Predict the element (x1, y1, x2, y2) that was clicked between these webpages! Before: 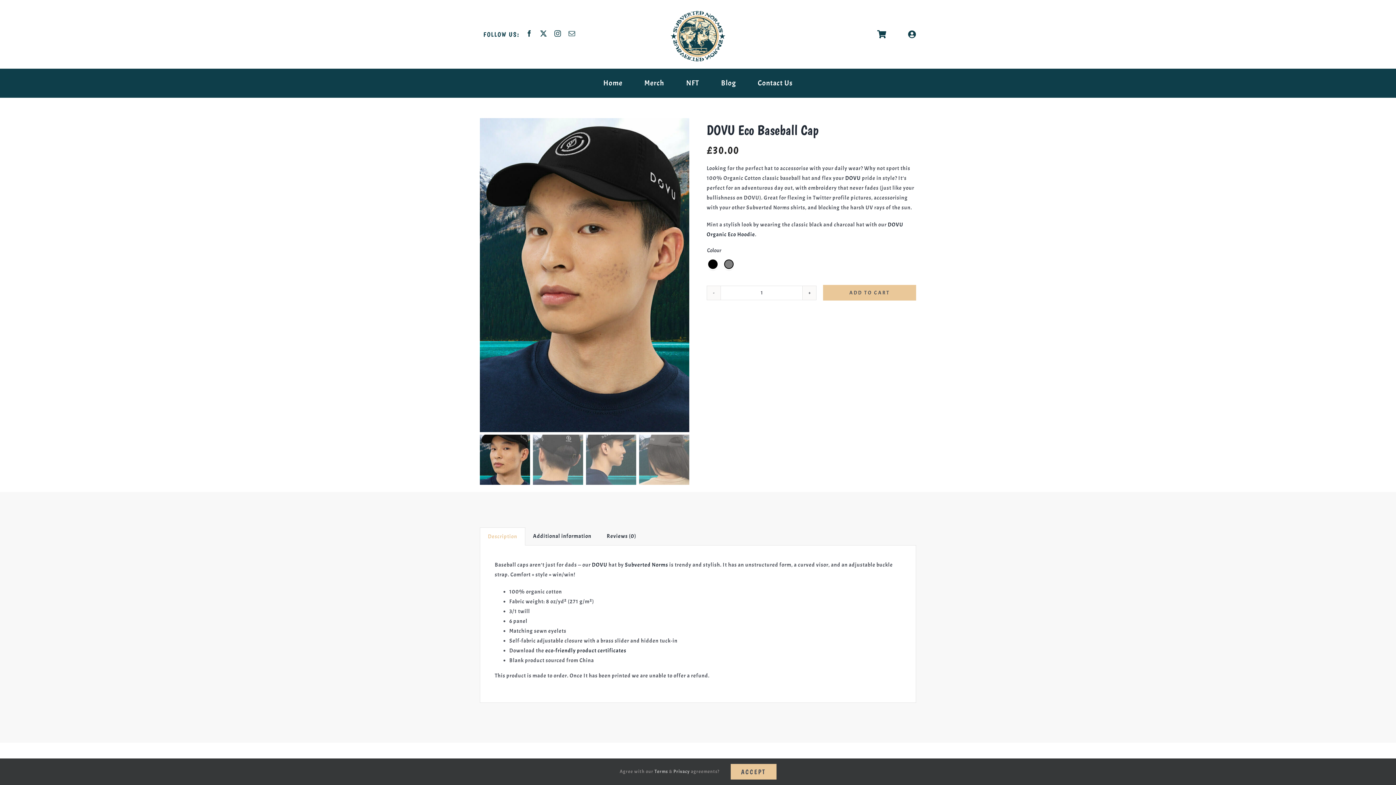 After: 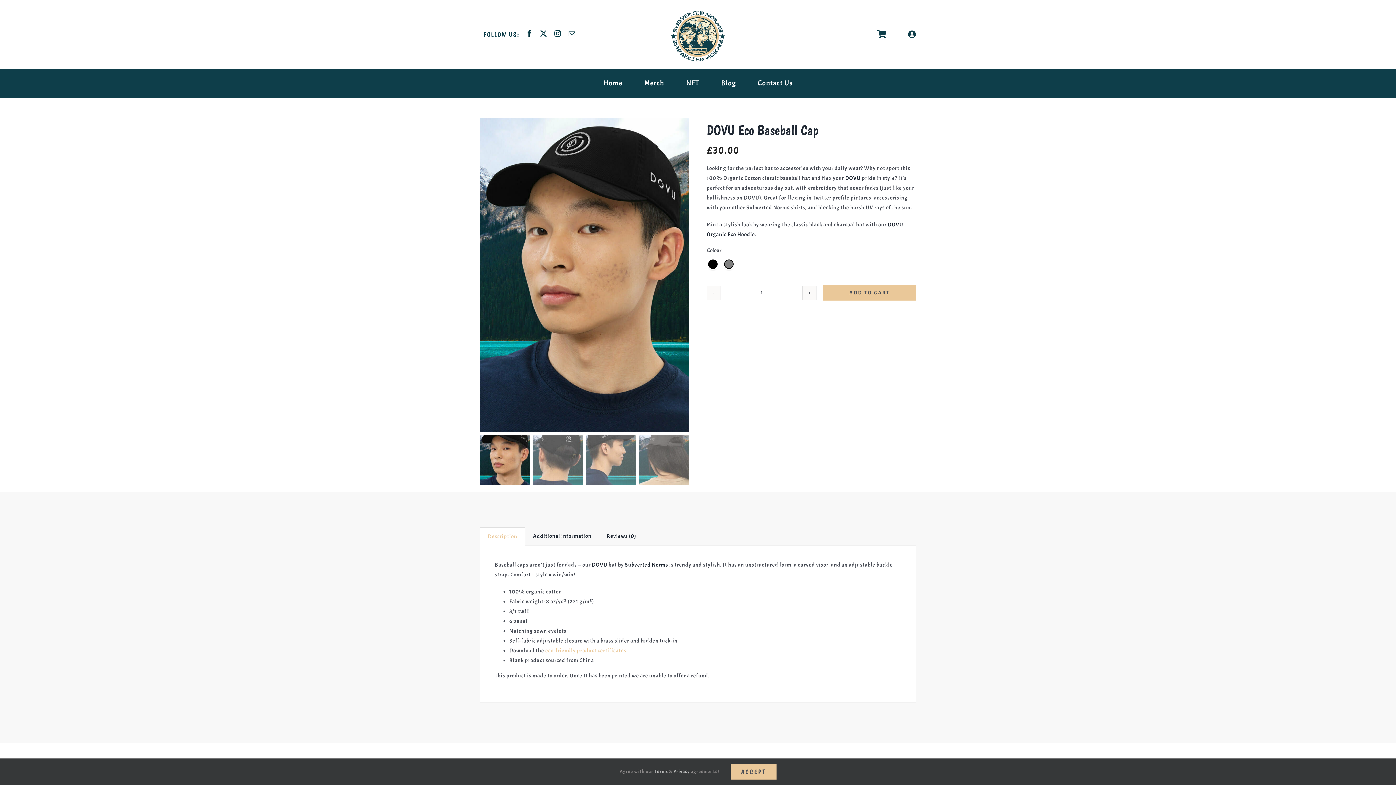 Action: label: eco-friendly product certificates bbox: (545, 647, 626, 654)